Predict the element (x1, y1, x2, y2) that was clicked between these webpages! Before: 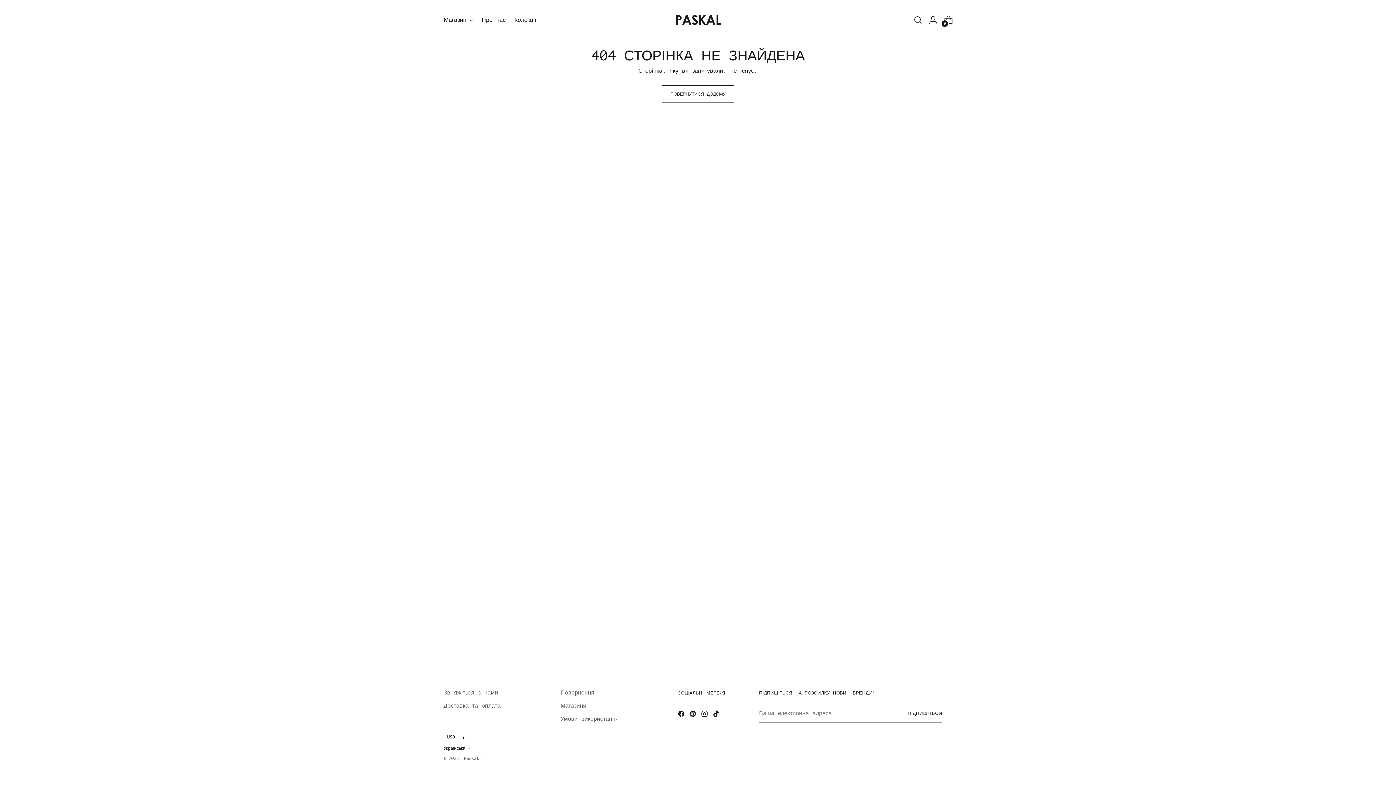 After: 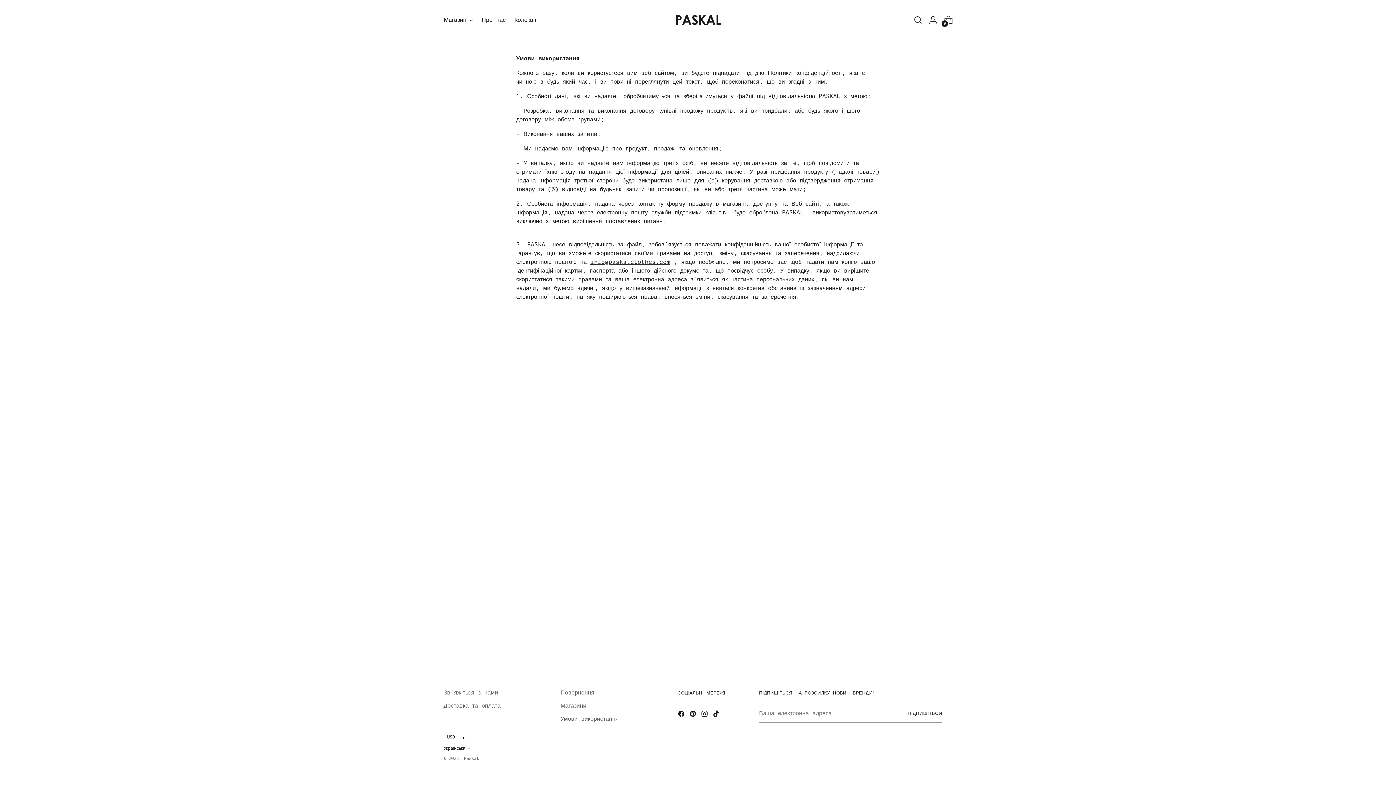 Action: bbox: (560, 716, 618, 722) label: Умови використання